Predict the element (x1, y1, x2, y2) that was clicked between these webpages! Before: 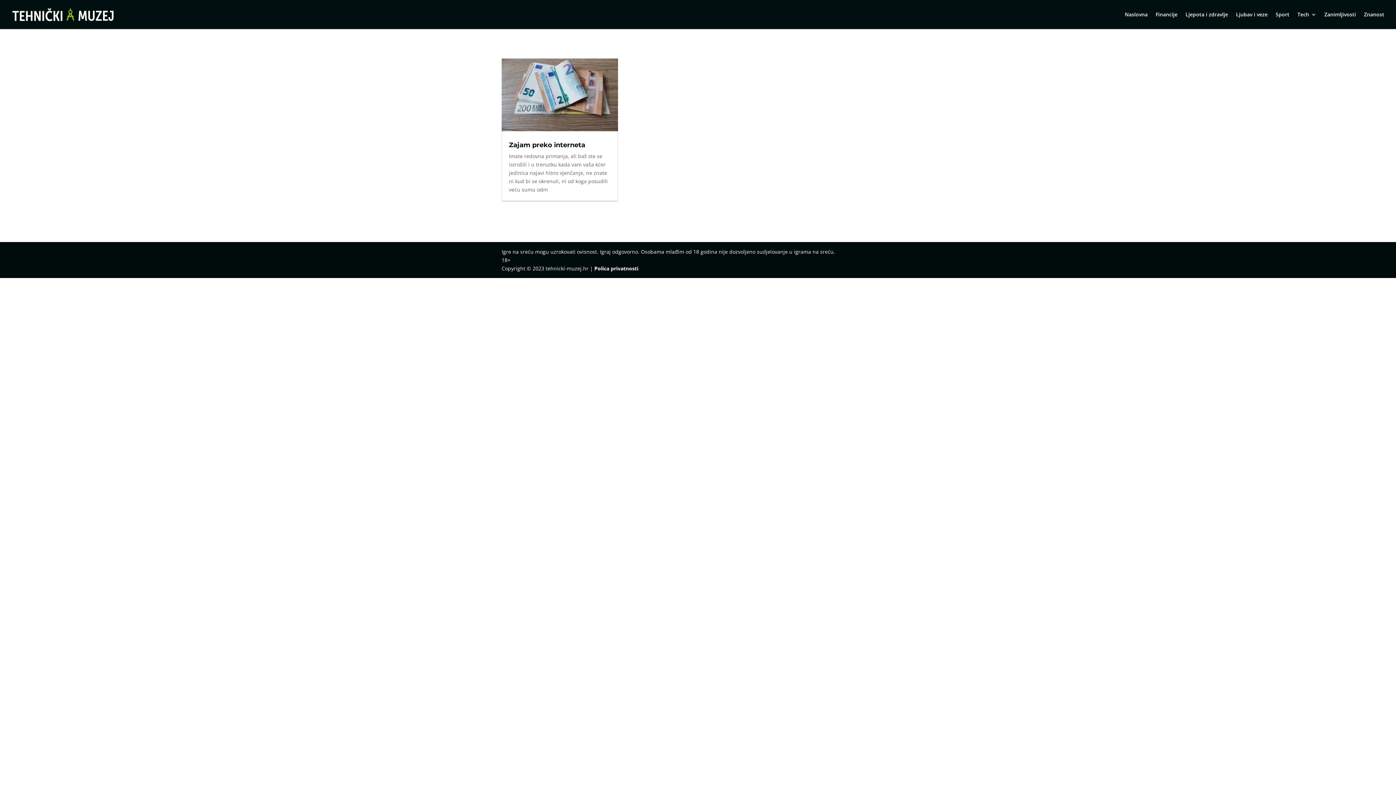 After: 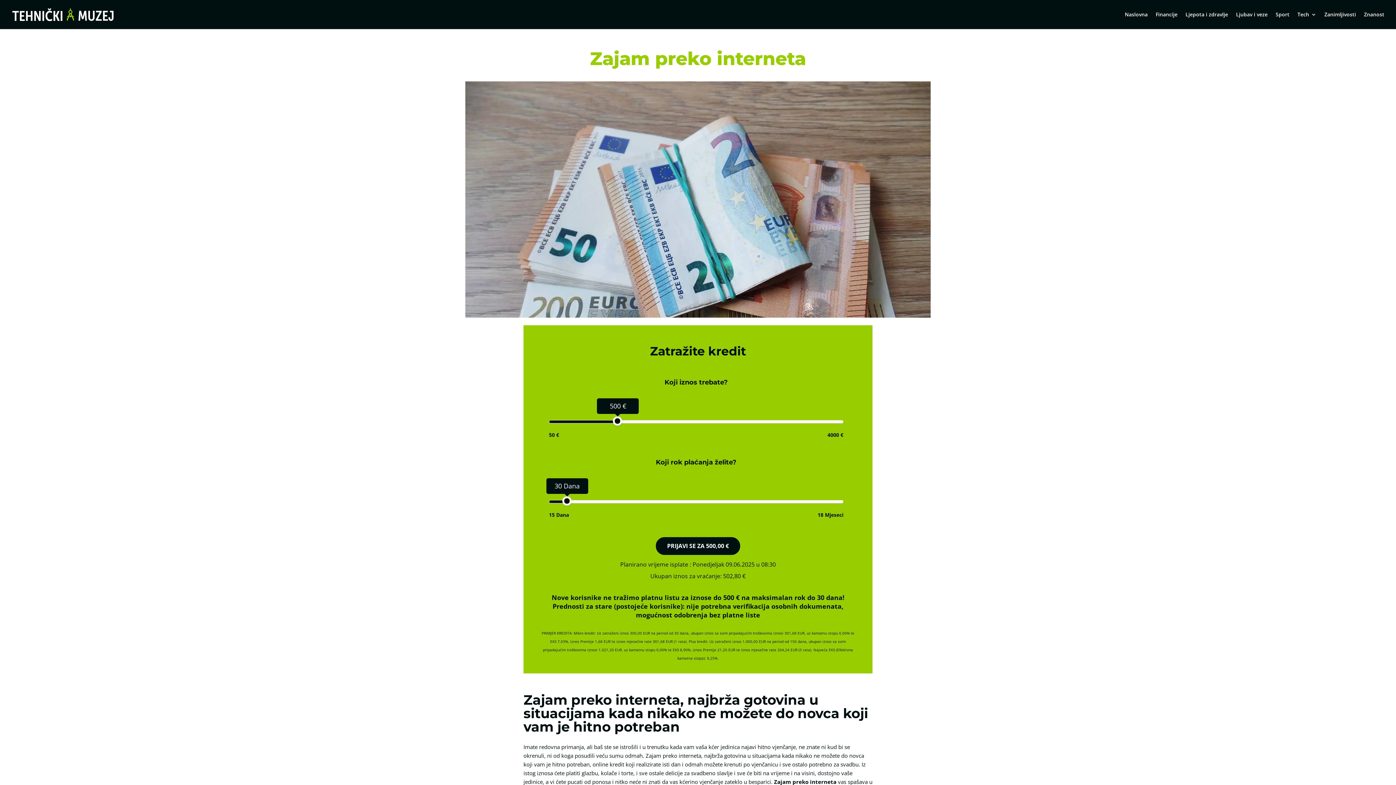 Action: bbox: (501, 58, 618, 131)